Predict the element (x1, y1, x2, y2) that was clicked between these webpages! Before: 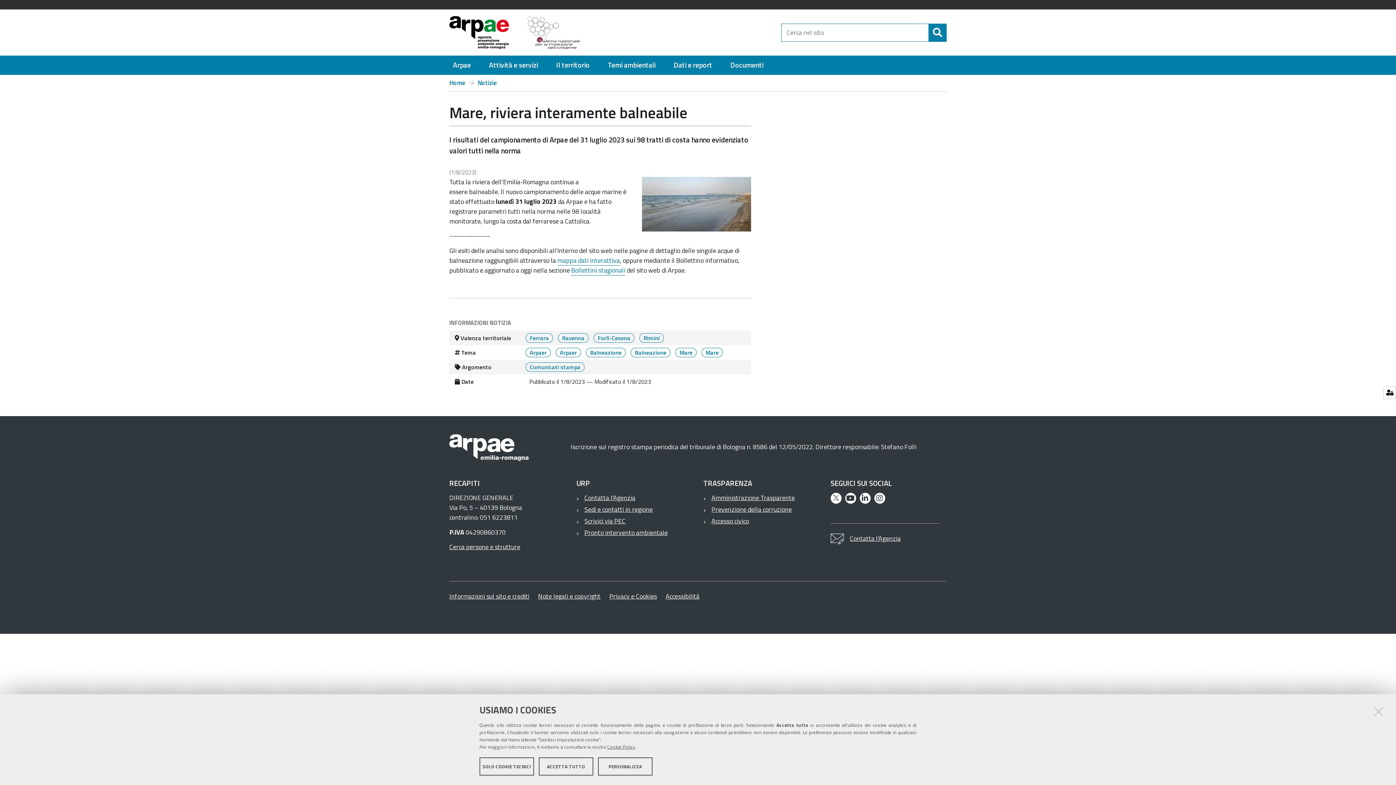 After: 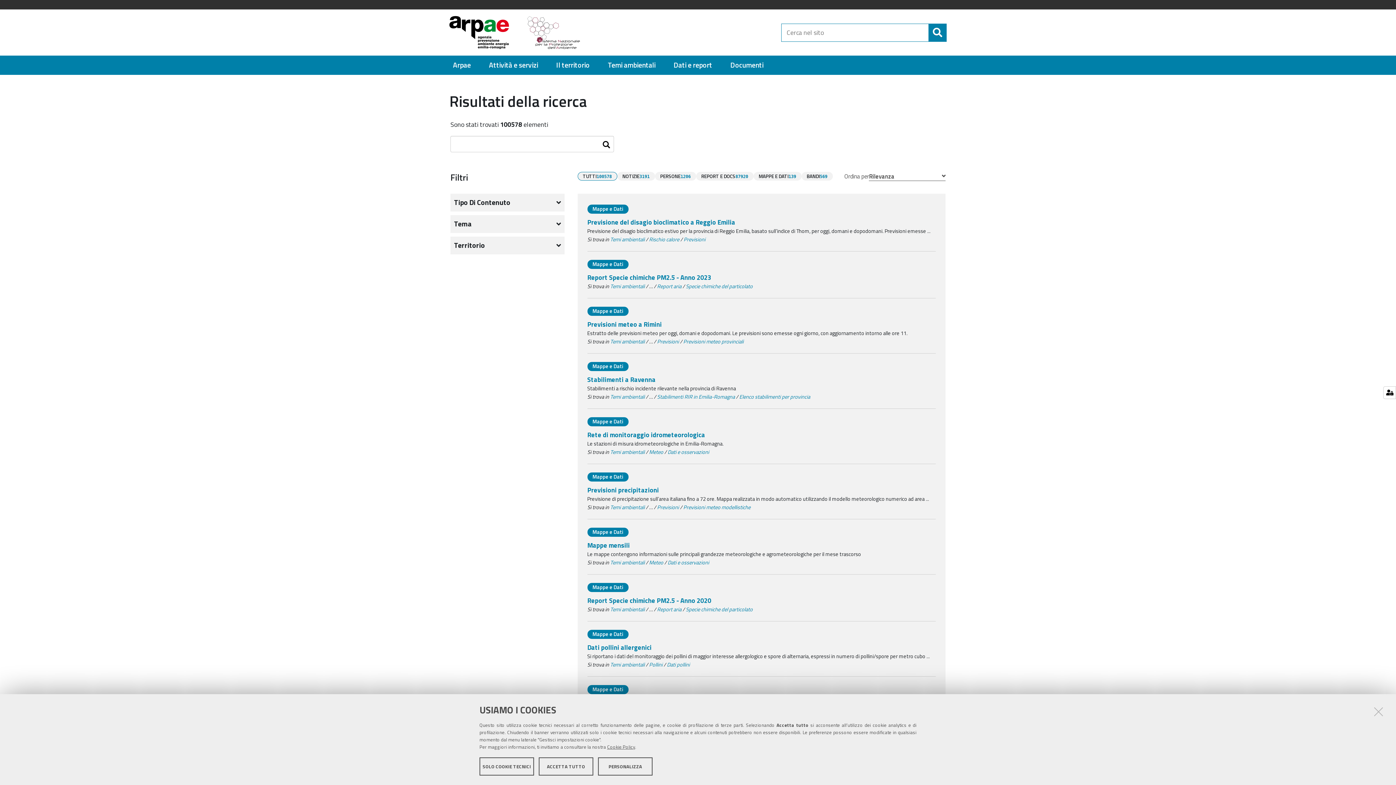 Action: bbox: (928, 23, 946, 41) label: Cerca